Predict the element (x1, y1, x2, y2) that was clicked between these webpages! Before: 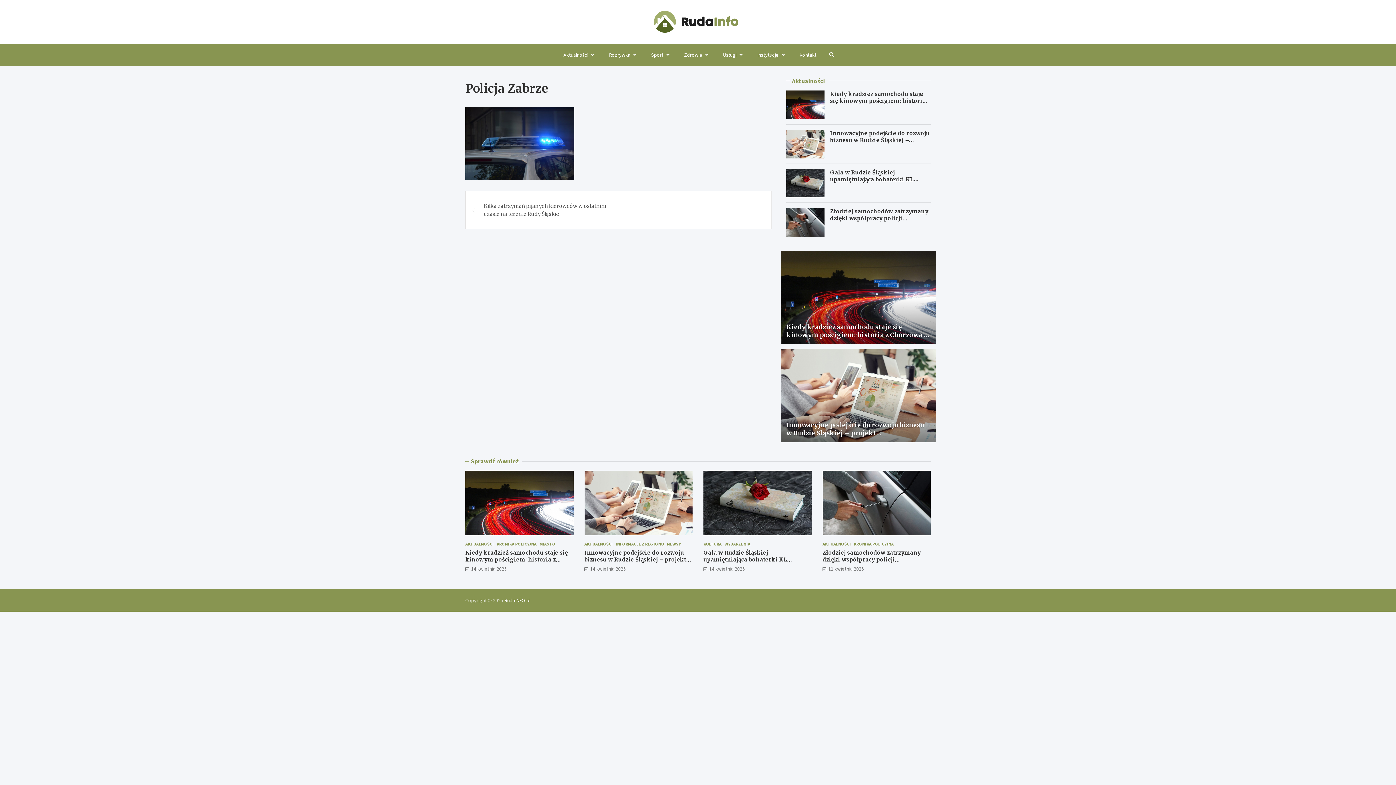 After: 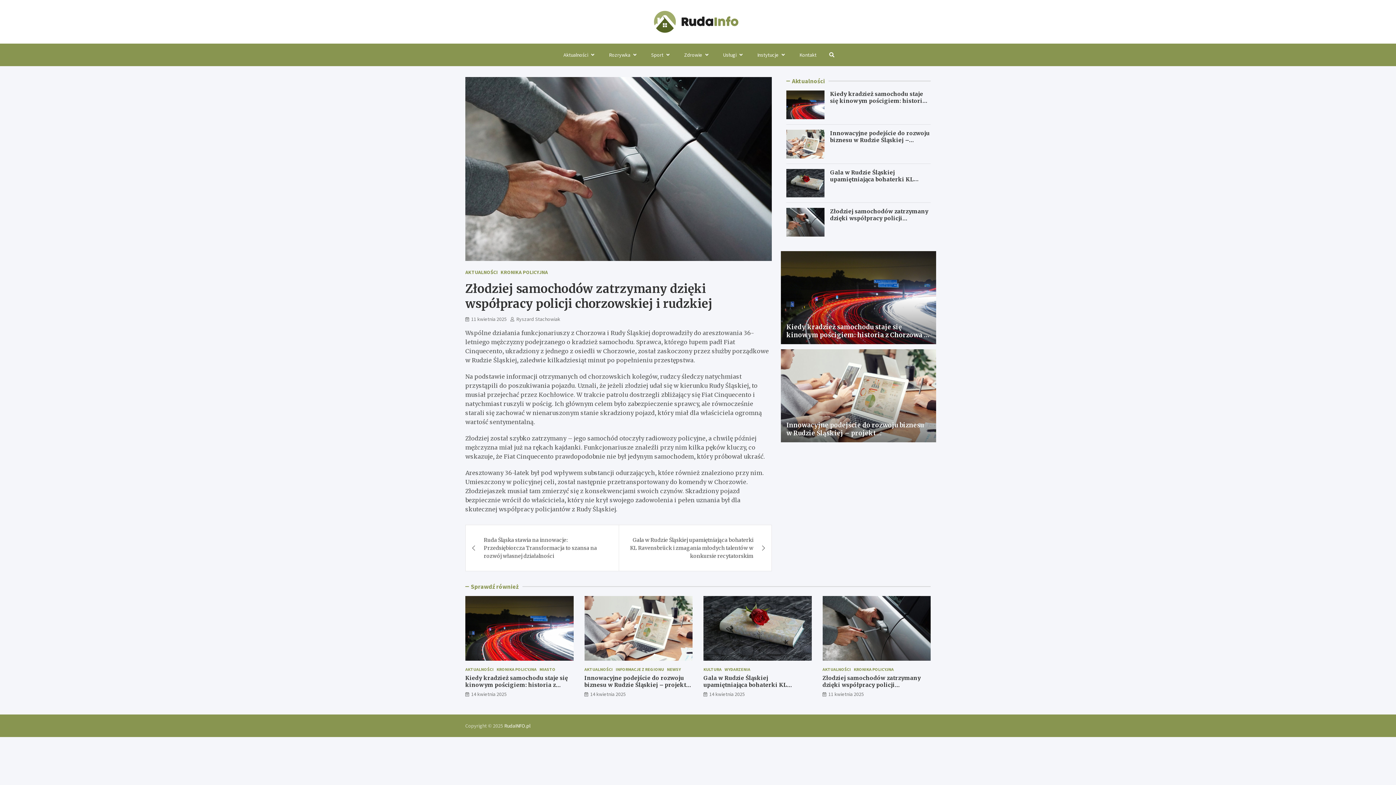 Action: label: 11 kwietnia 2025 bbox: (822, 565, 864, 572)